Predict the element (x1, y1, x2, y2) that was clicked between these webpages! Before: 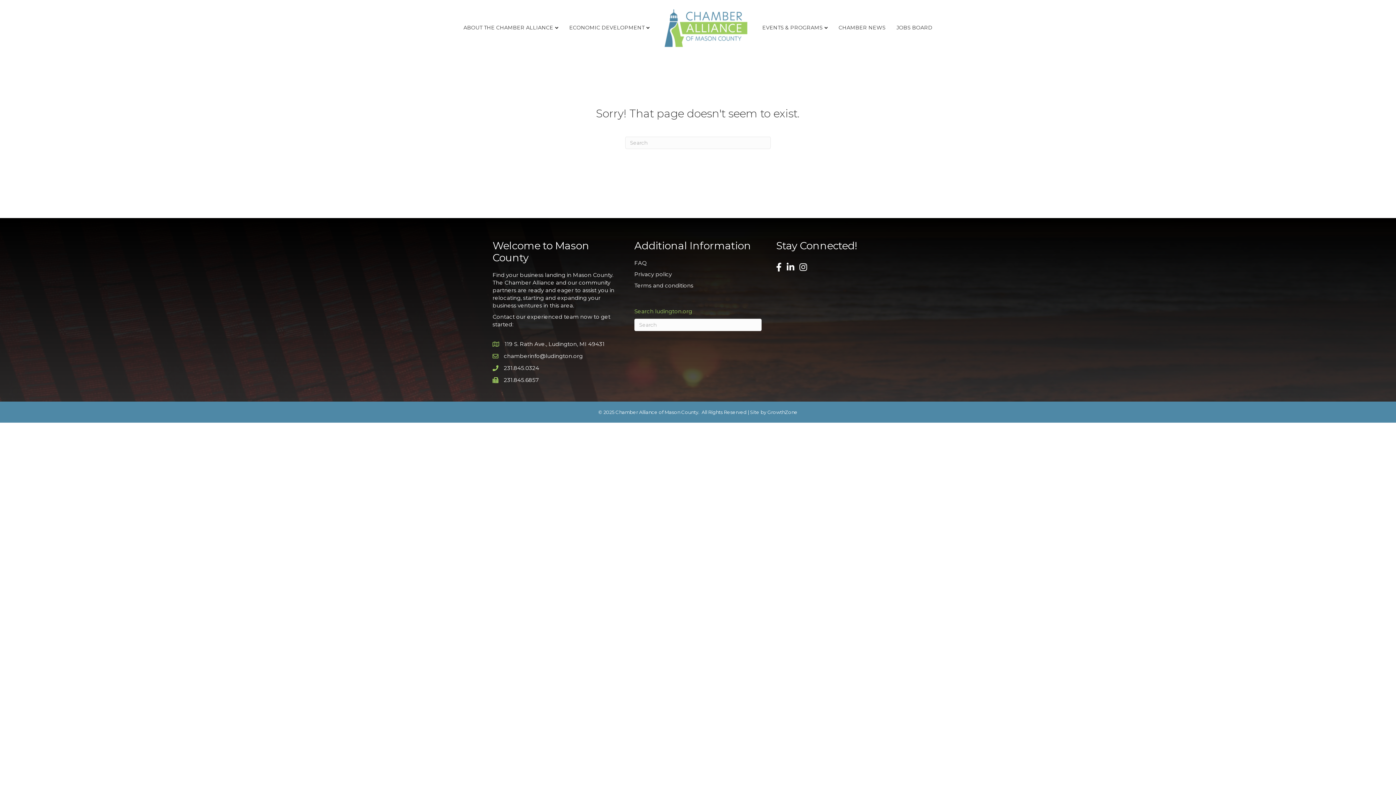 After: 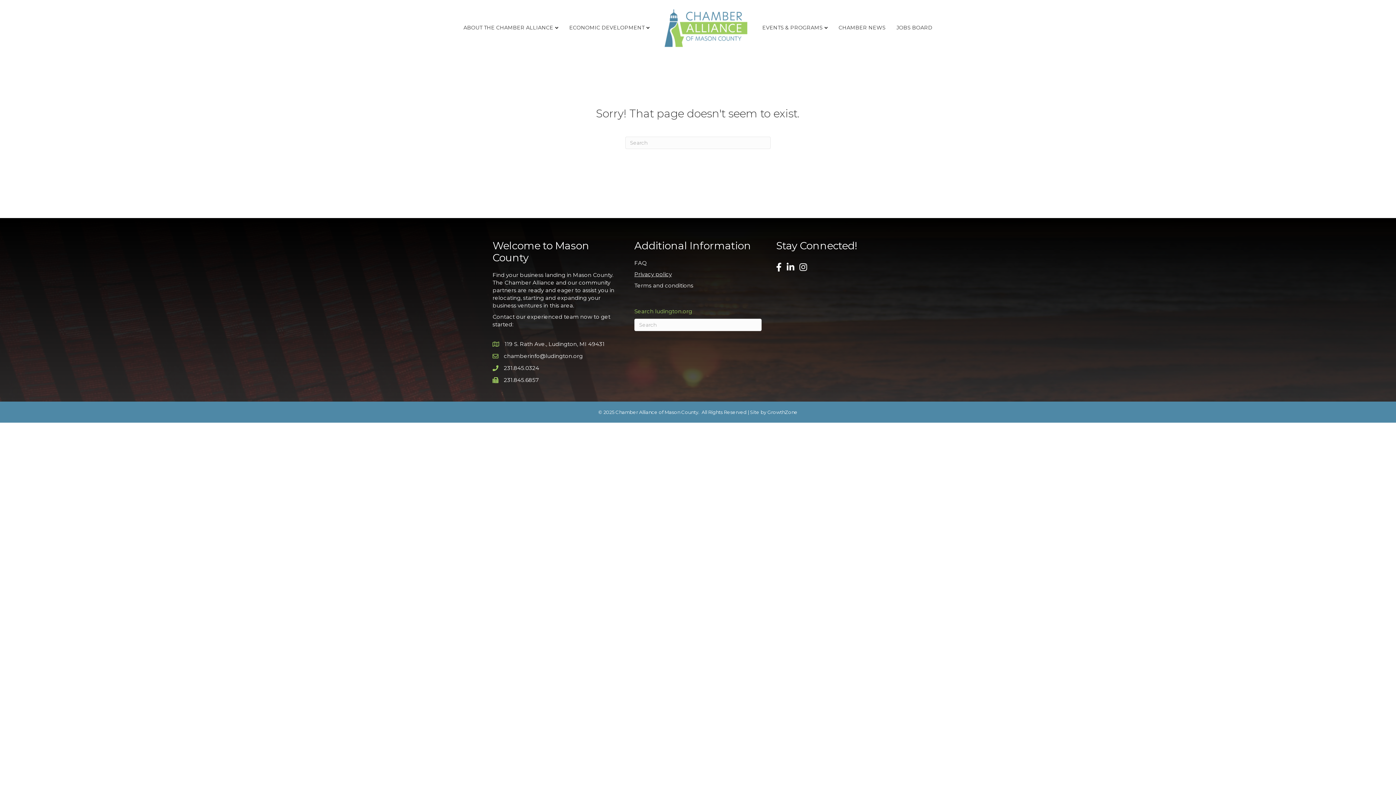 Action: label: Privacy policy bbox: (634, 270, 672, 277)